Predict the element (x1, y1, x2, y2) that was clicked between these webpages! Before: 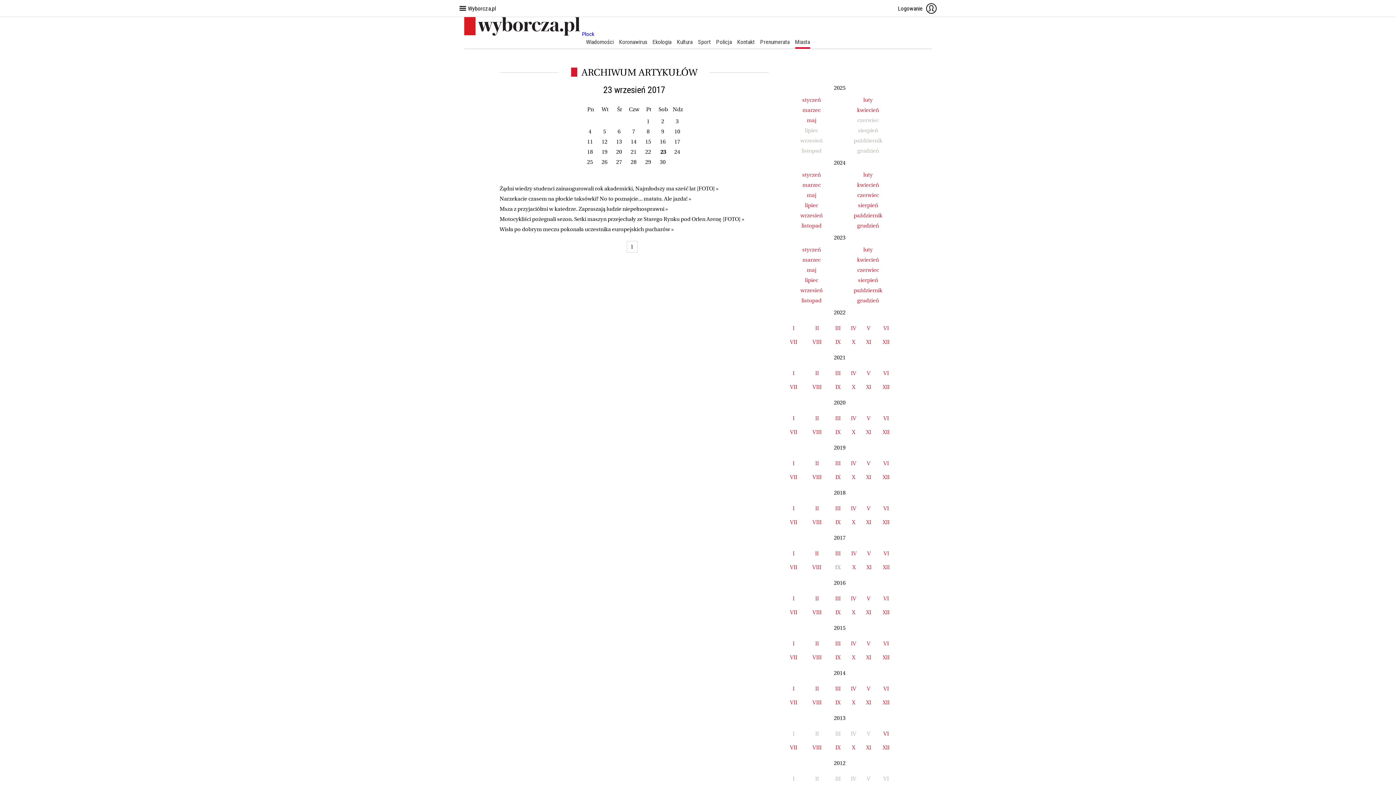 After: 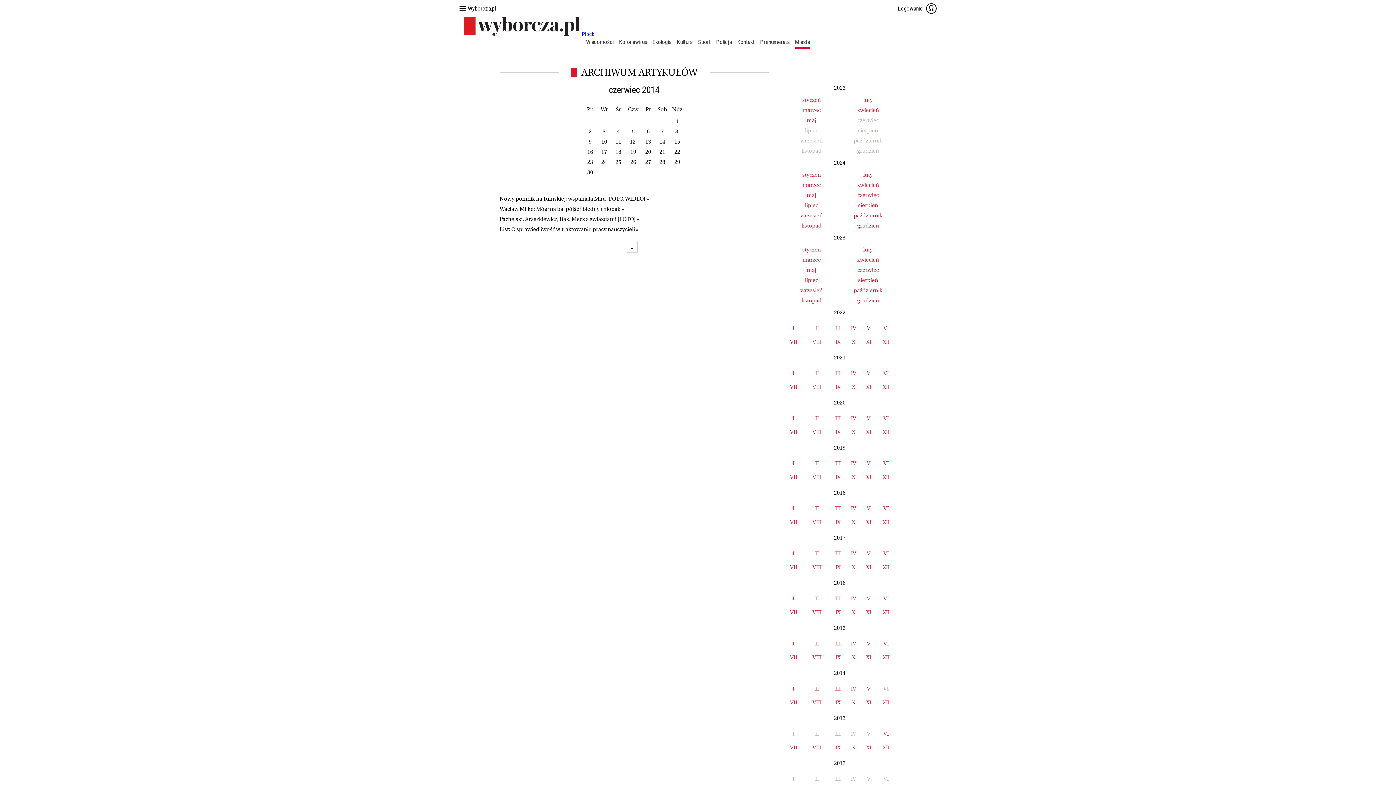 Action: bbox: (883, 685, 889, 692) label: VI